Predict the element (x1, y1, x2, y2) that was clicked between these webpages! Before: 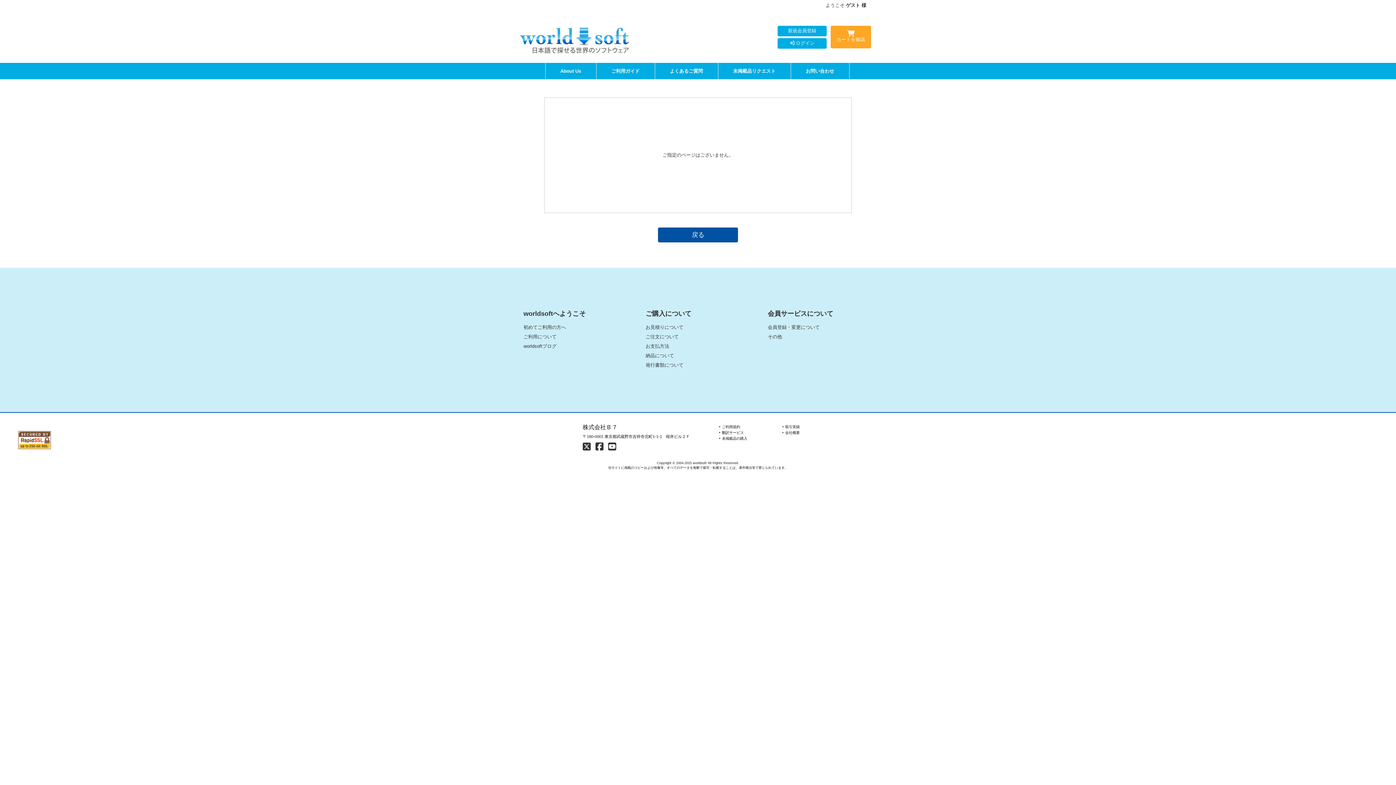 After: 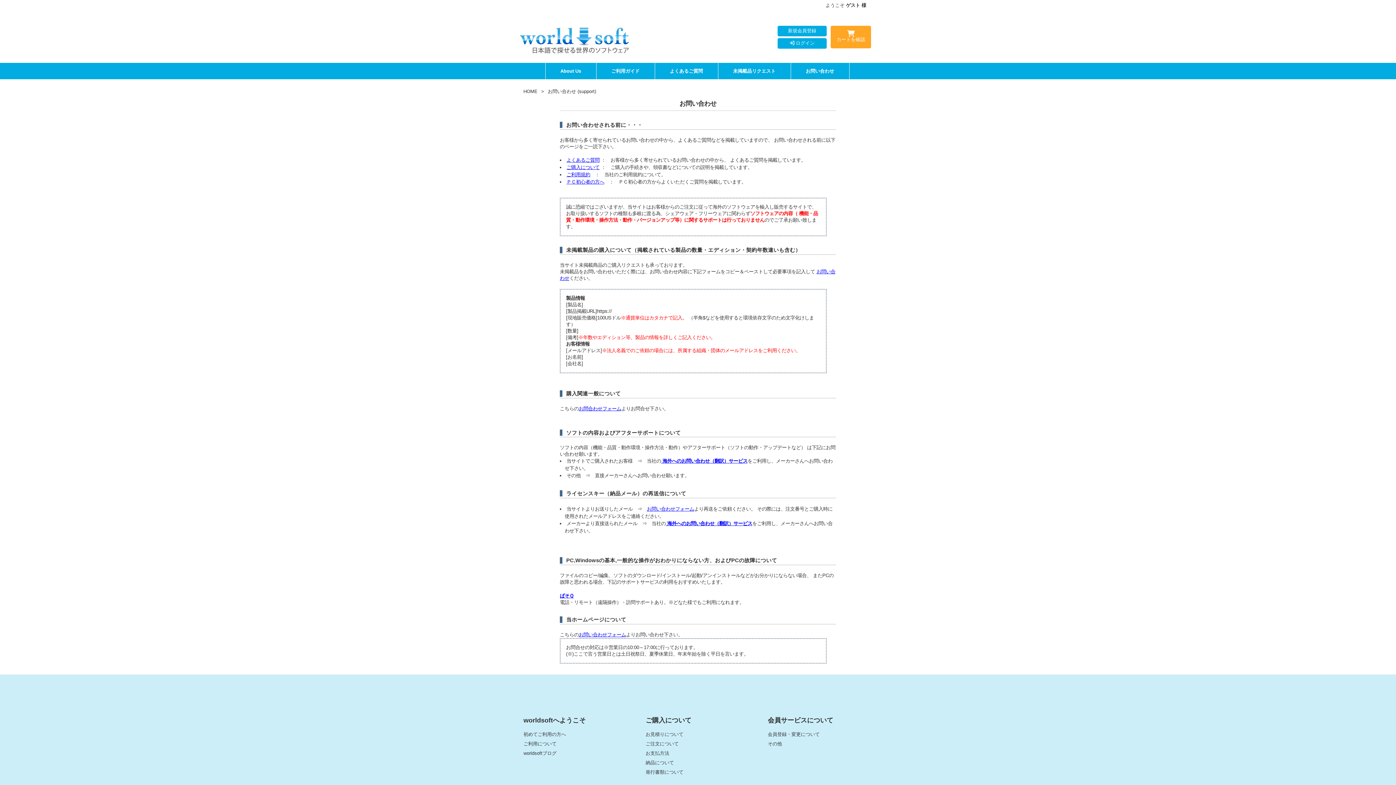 Action: label: お問い合わせ bbox: (791, 62, 849, 79)